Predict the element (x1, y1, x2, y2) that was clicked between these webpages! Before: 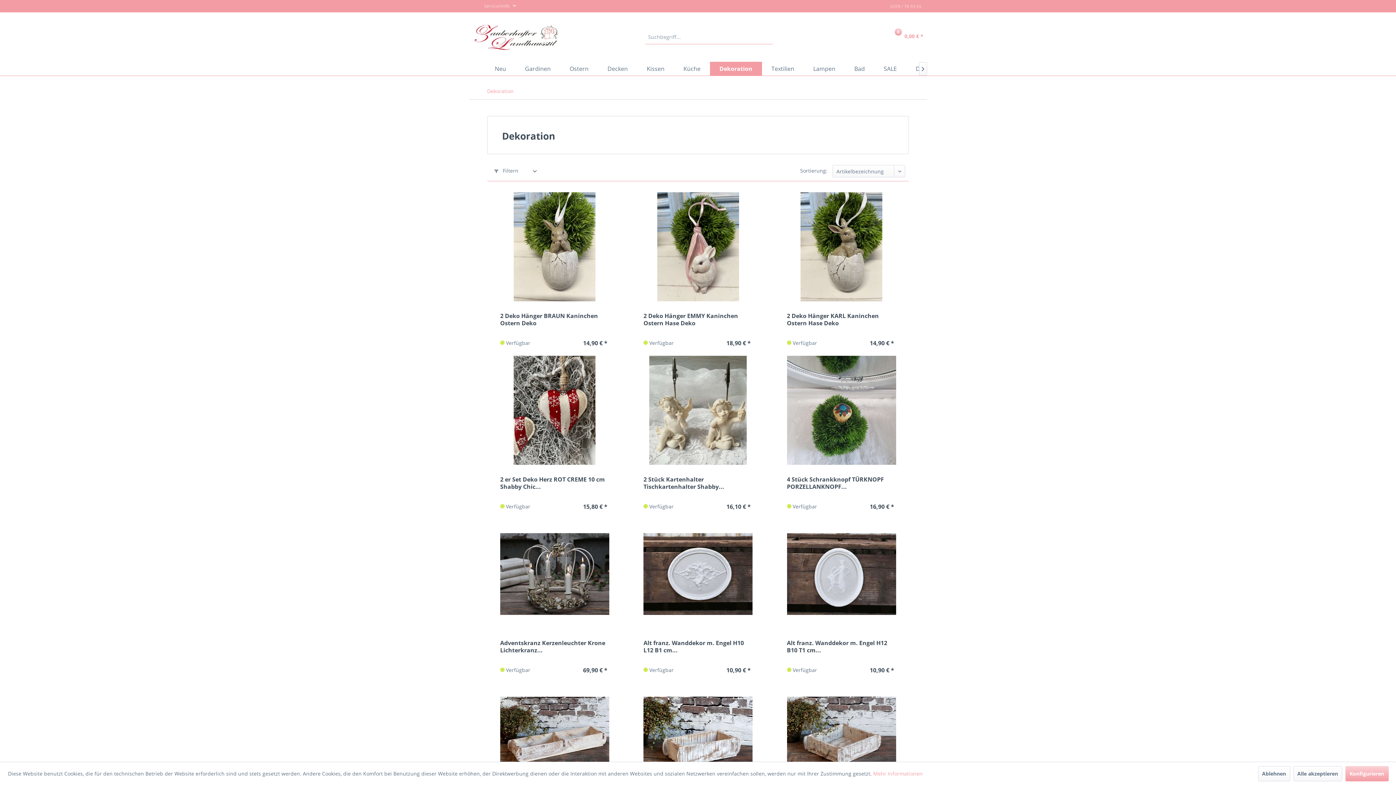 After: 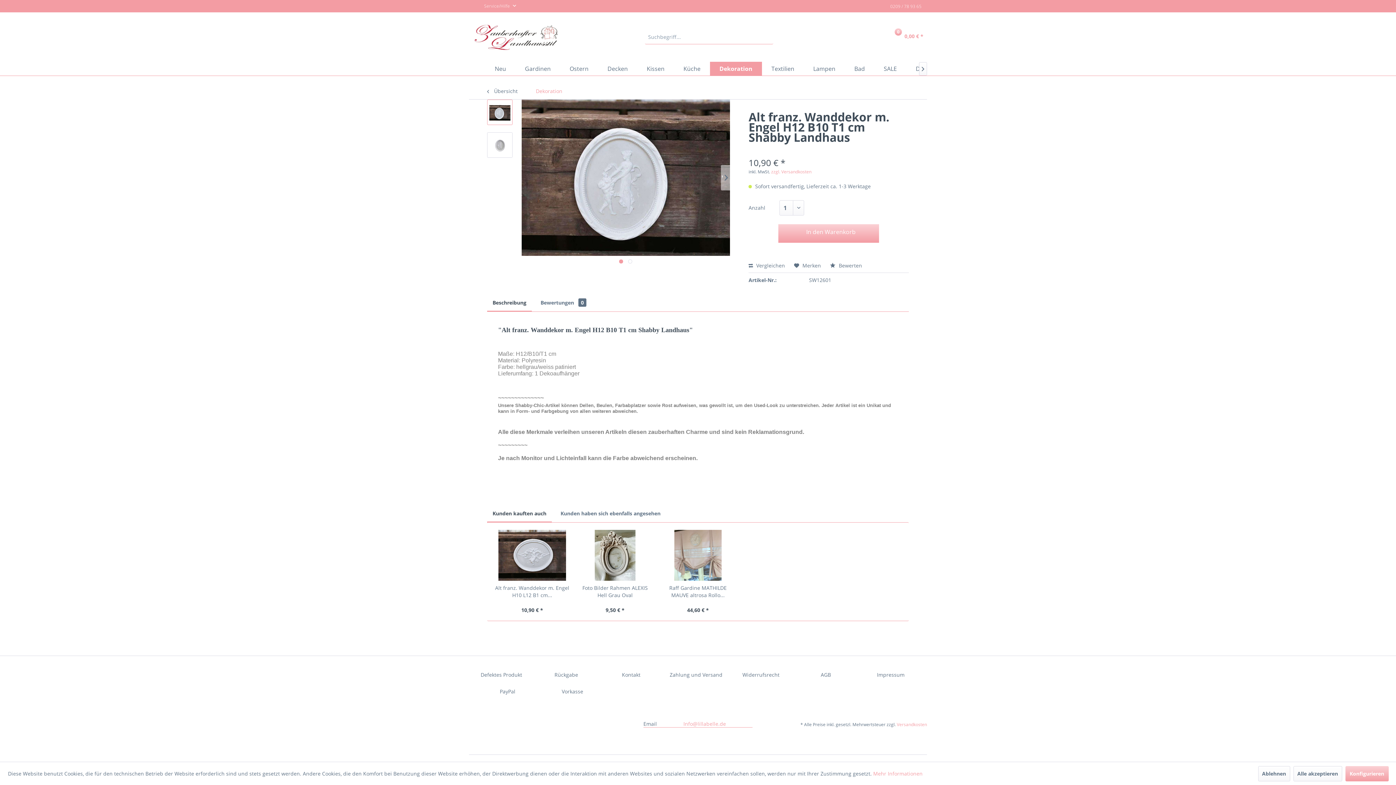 Action: label: Alt franz. Wanddekor m. Engel H12 B10 T1 cm... bbox: (787, 639, 896, 654)